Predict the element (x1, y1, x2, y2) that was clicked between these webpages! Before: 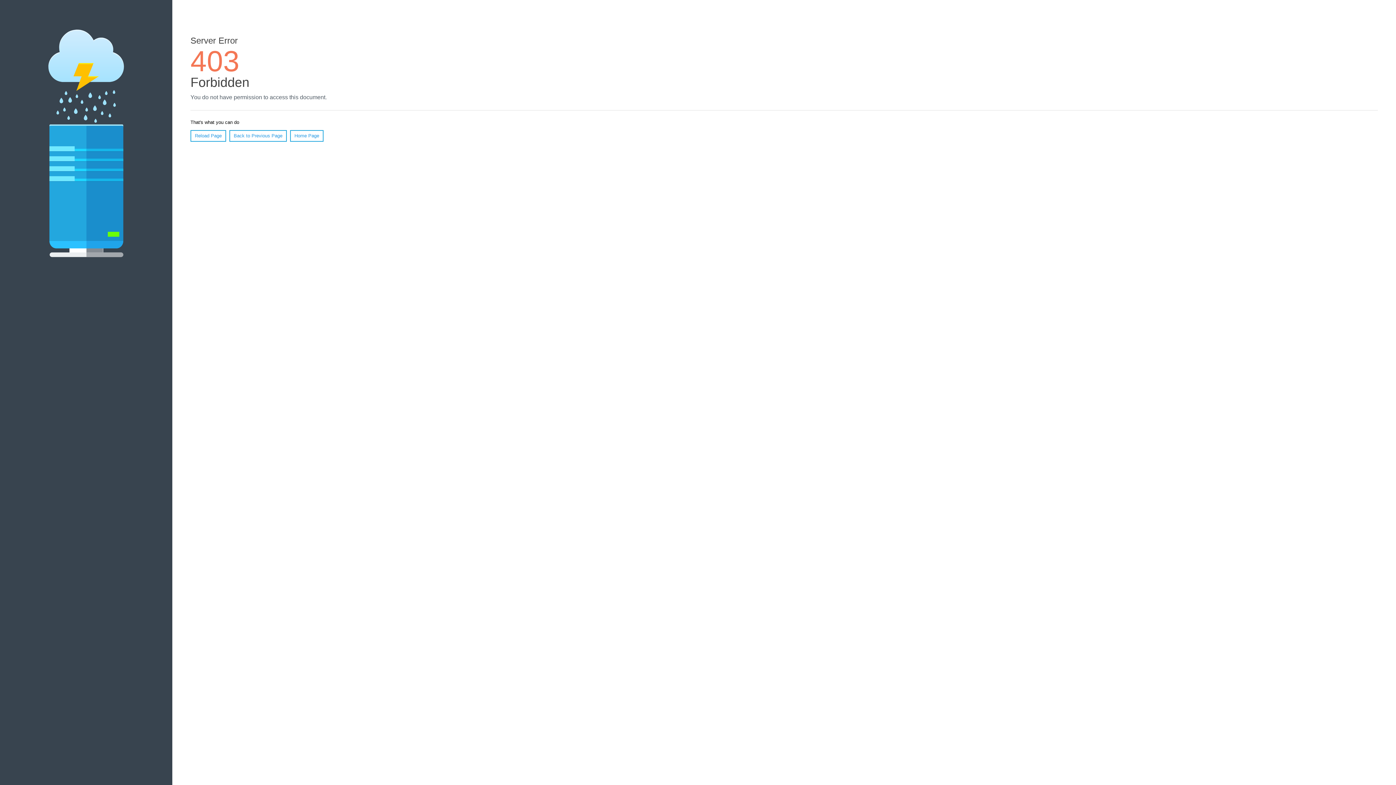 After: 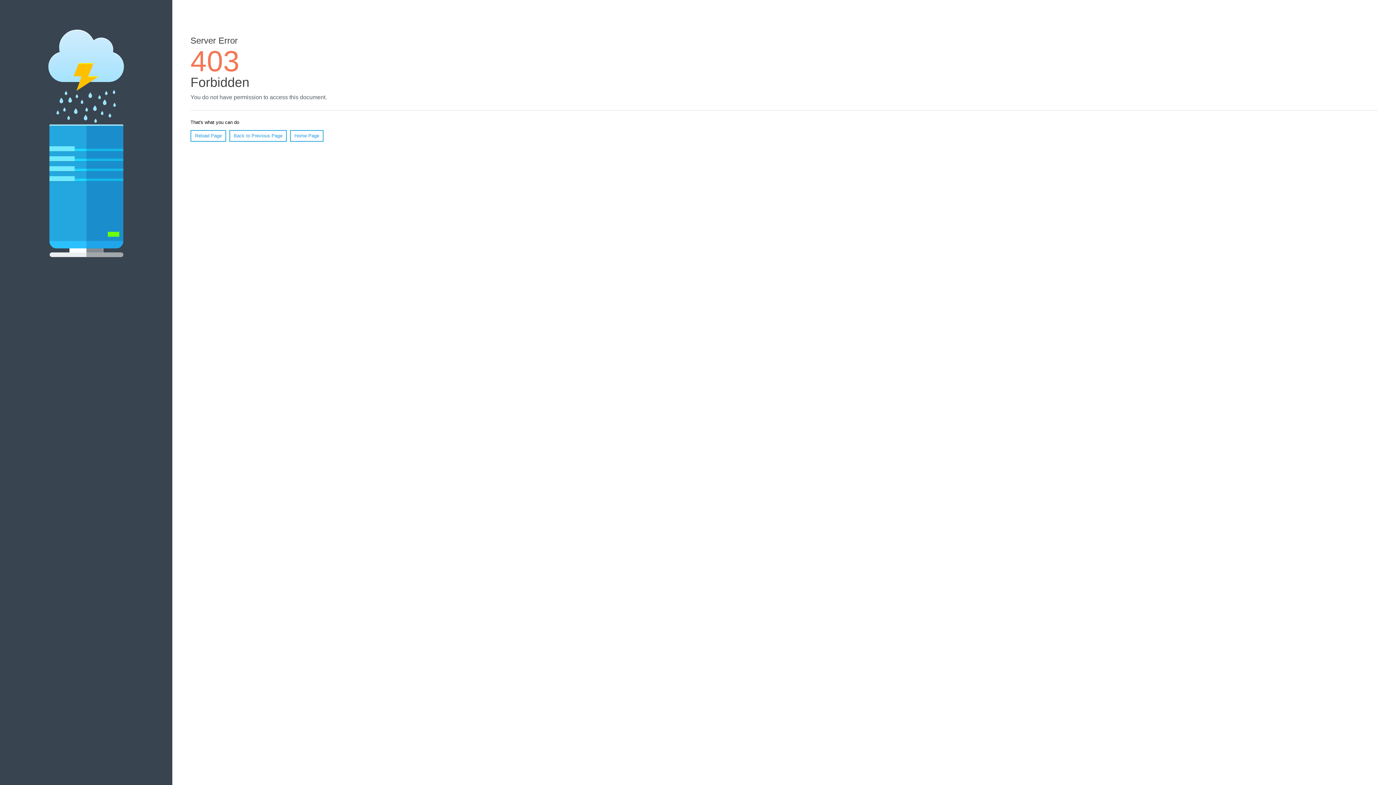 Action: label: Reload Page bbox: (190, 130, 226, 141)